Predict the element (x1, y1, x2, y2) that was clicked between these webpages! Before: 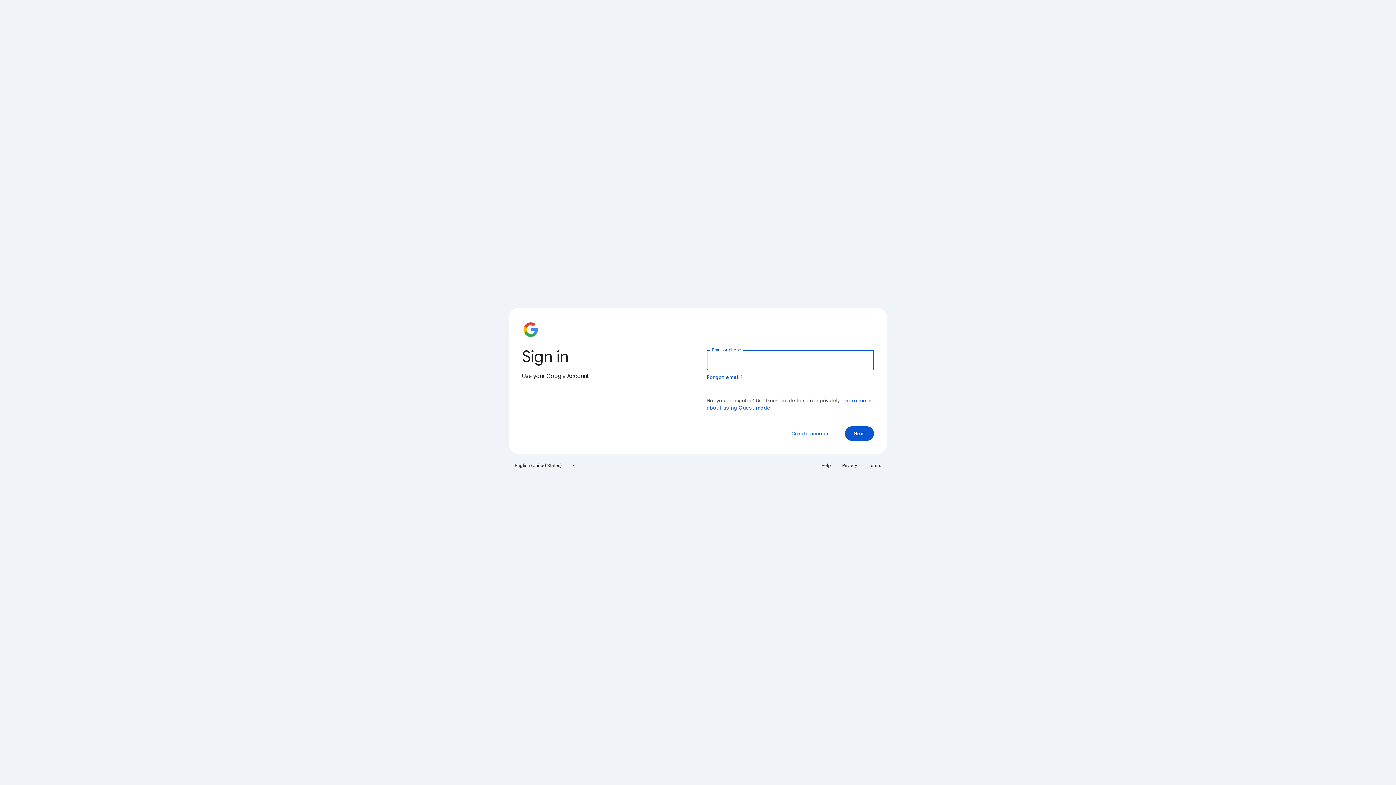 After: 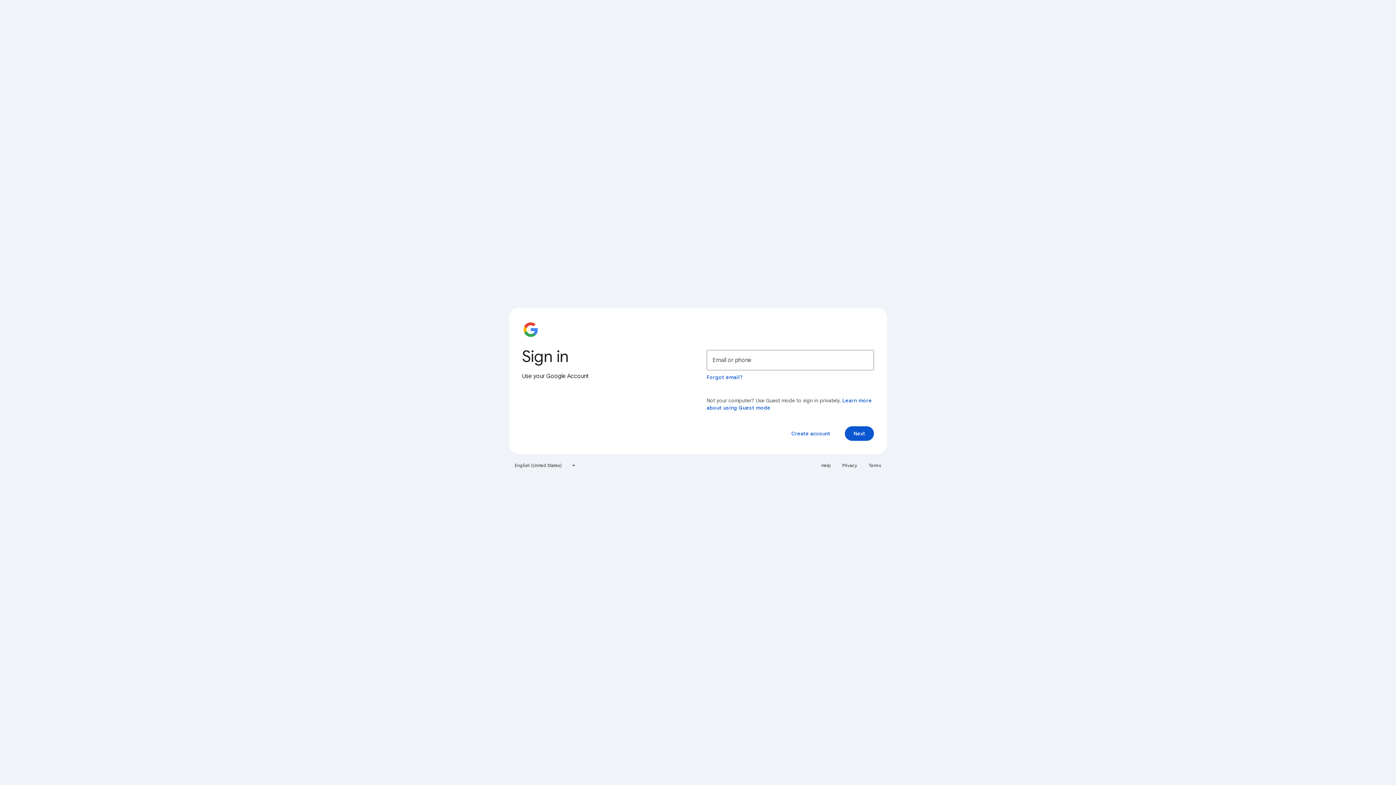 Action: bbox: (838, 460, 861, 471) label: Privacy